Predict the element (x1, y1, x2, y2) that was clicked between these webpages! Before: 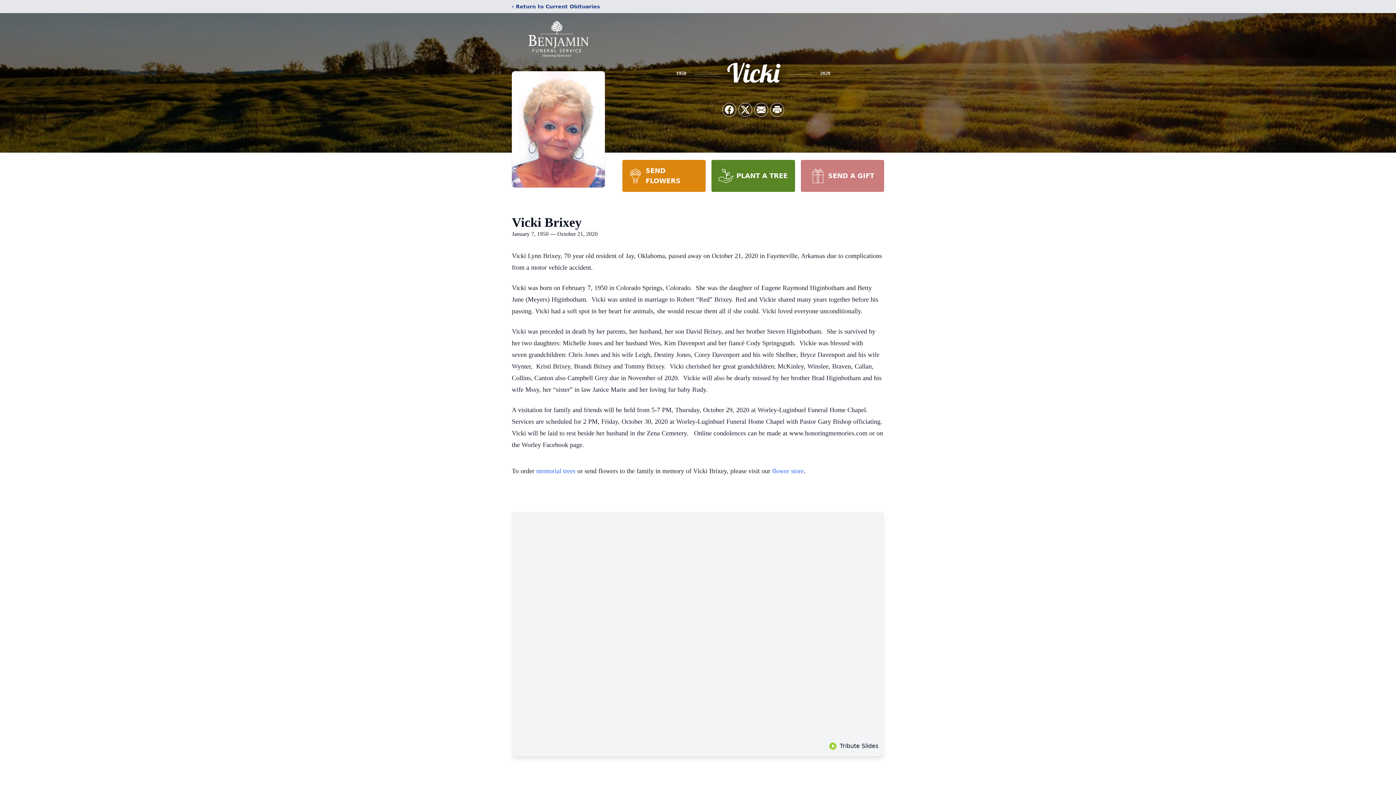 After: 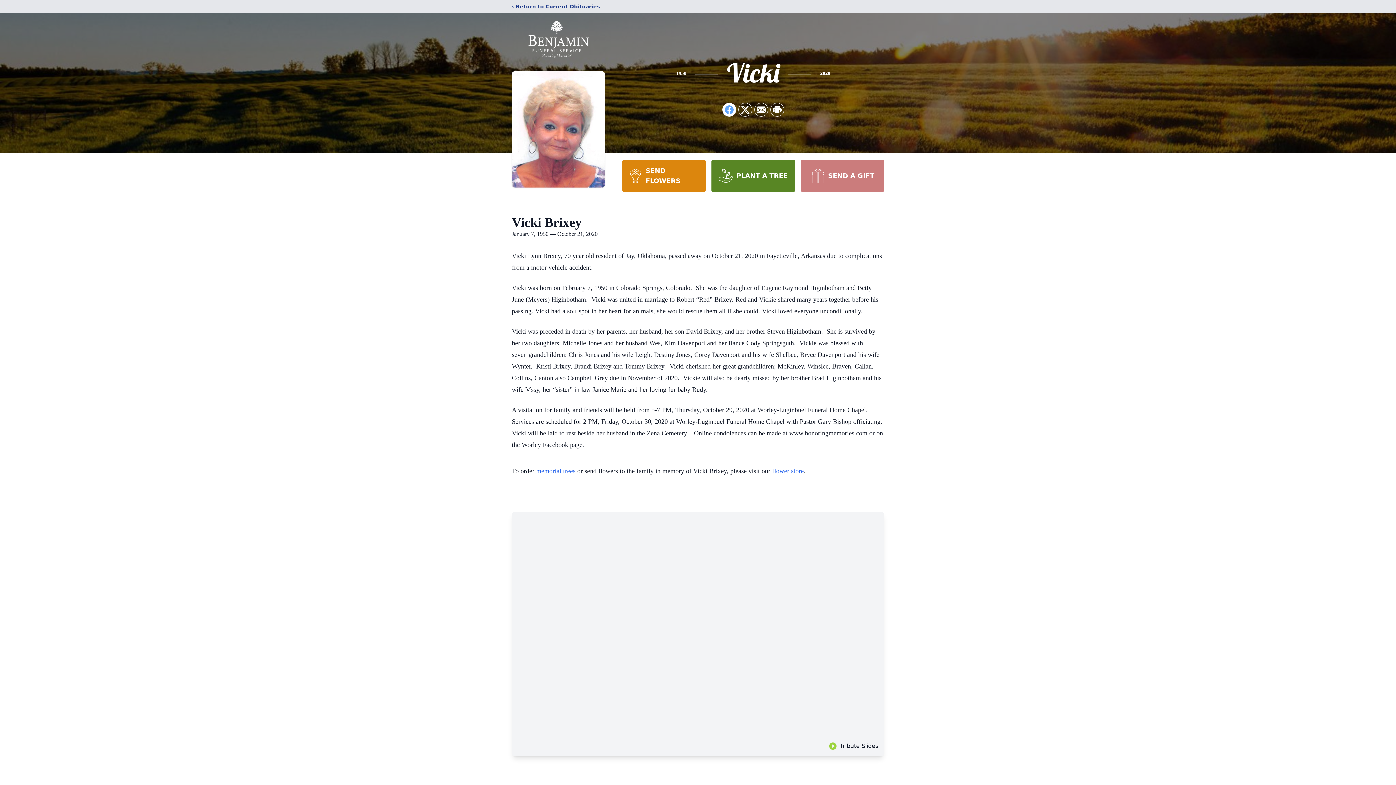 Action: bbox: (722, 103, 736, 116) label: Share on Facebook